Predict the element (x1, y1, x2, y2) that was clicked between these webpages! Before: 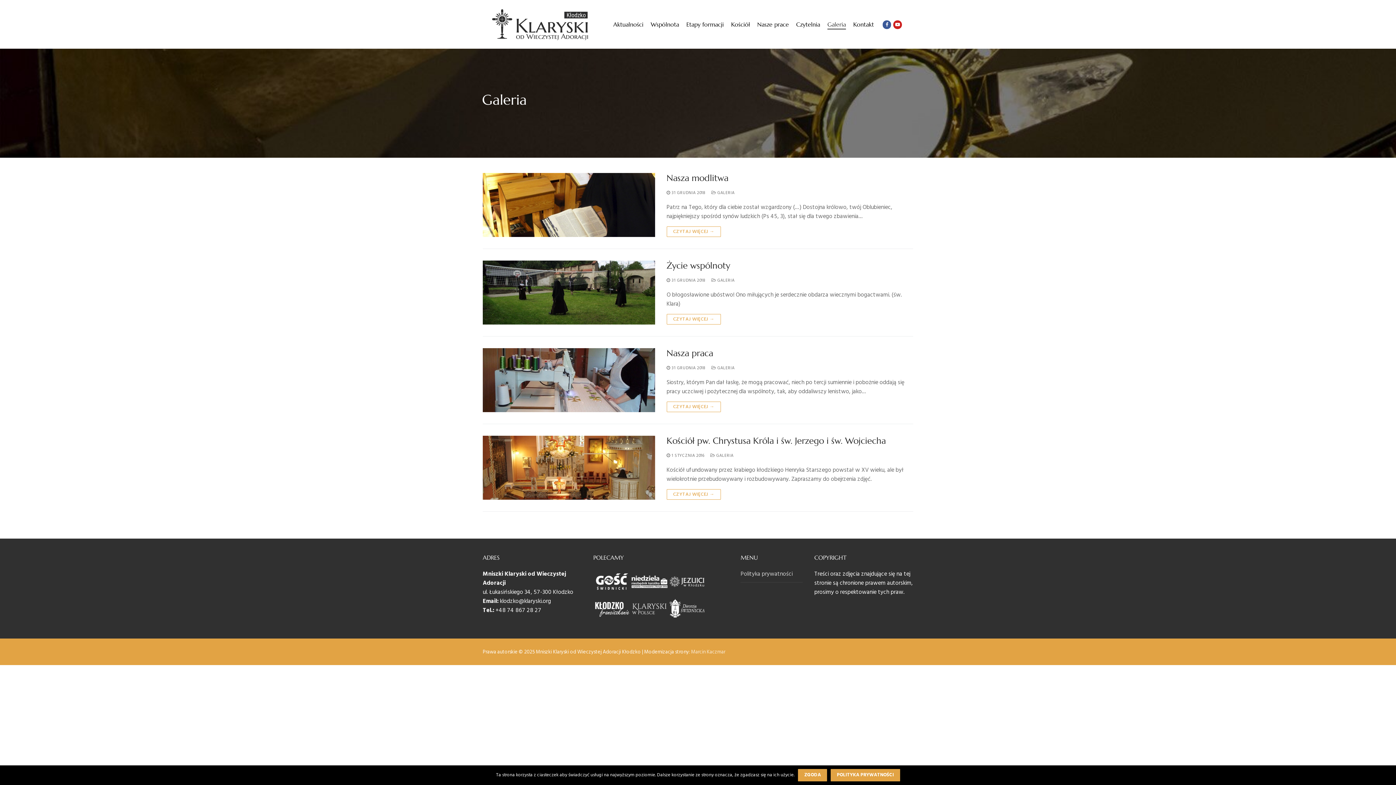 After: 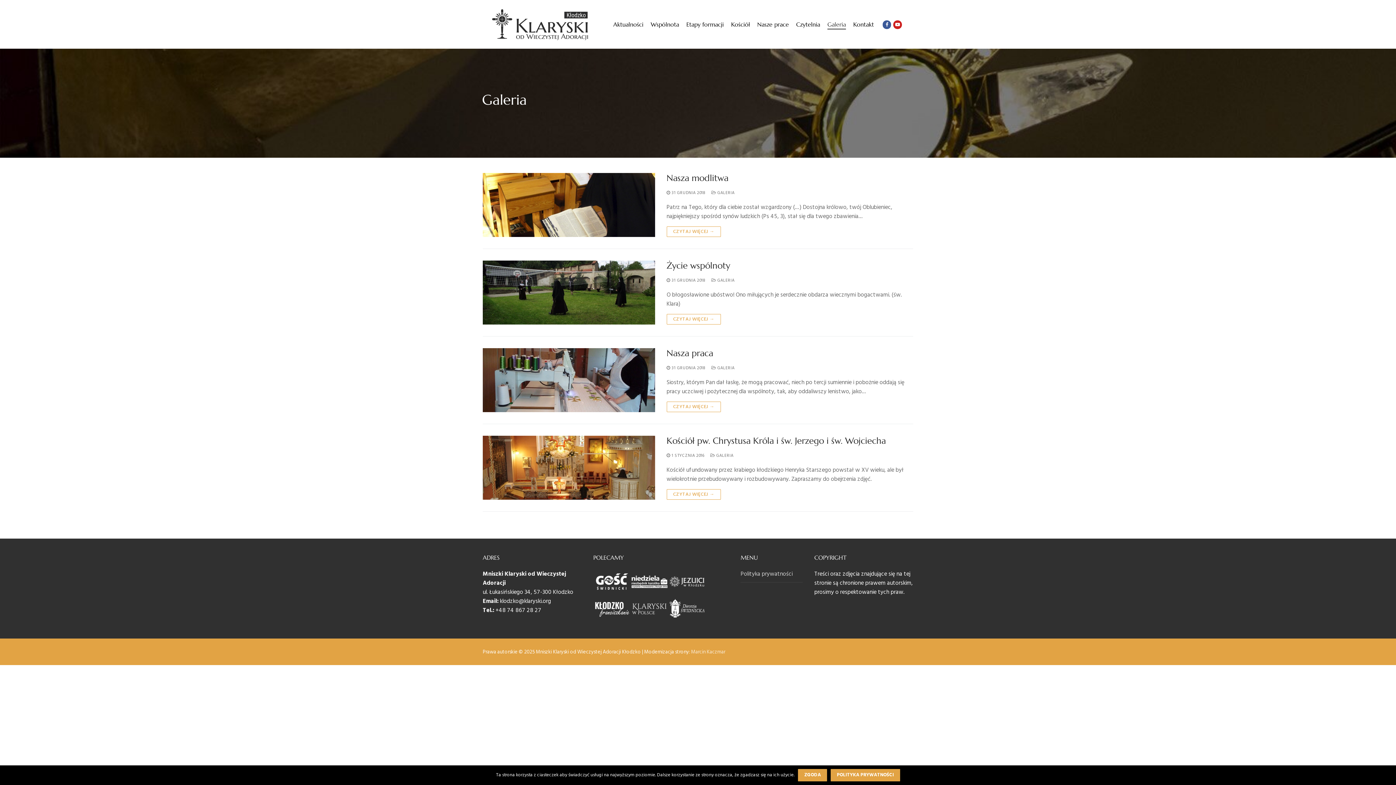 Action: bbox: (710, 453, 733, 458) label:  GALERIA